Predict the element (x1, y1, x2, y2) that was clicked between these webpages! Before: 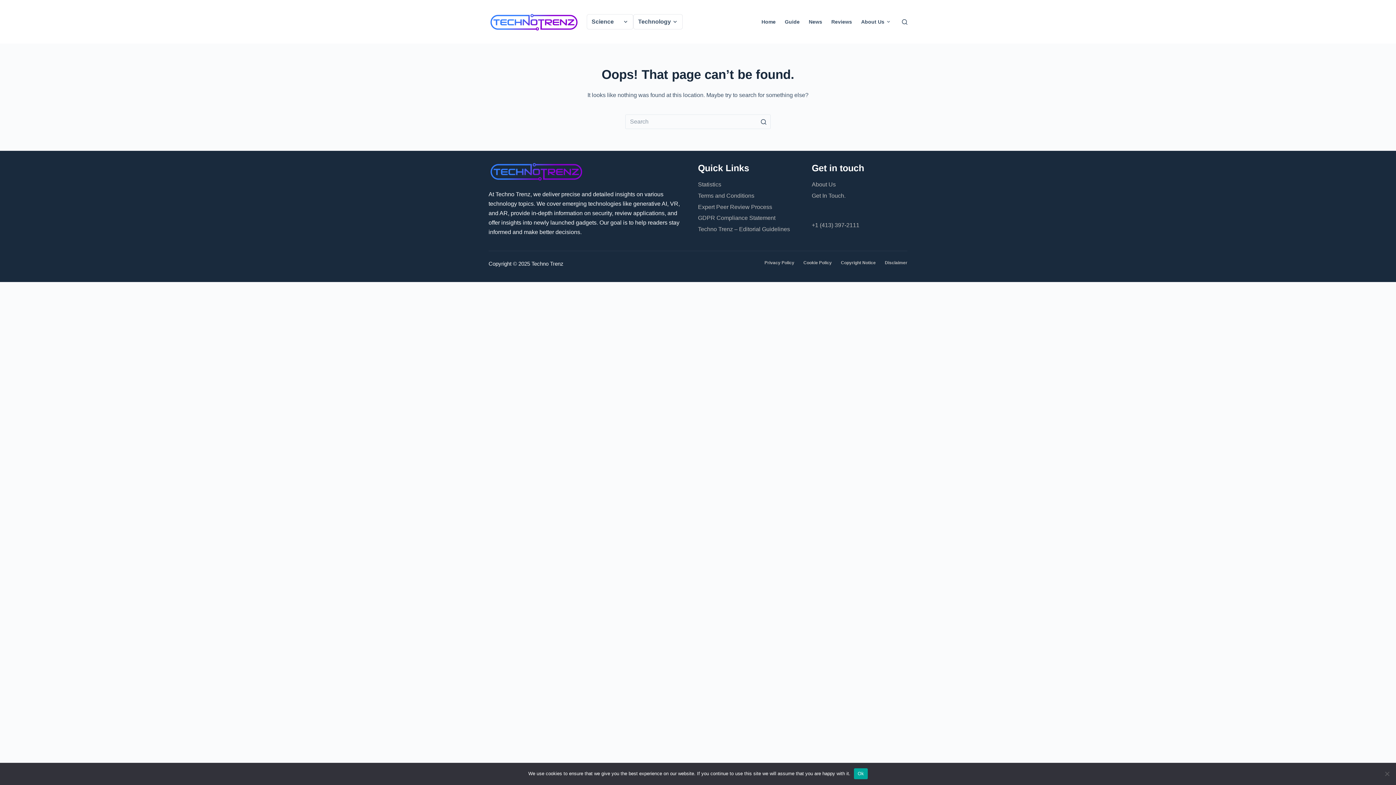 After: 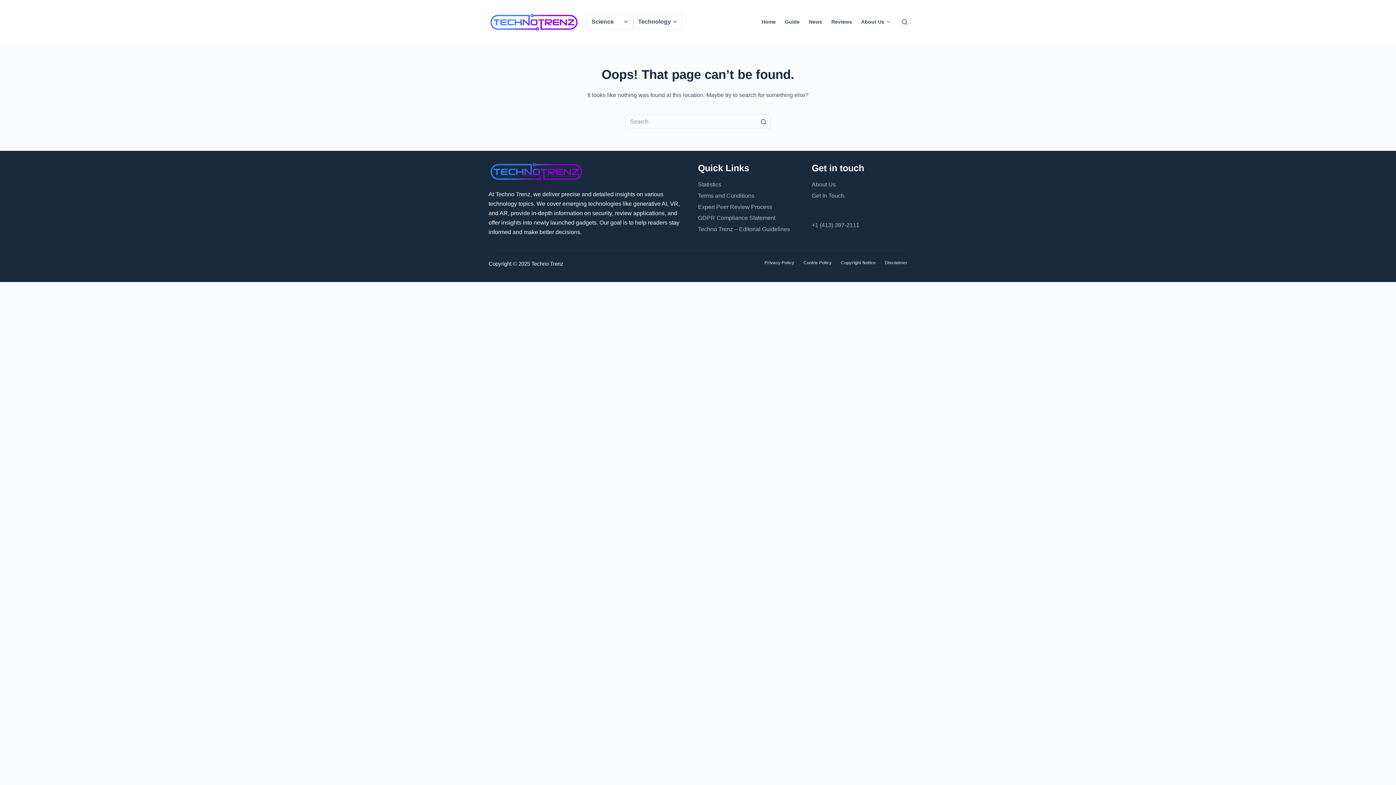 Action: label: Ok bbox: (854, 768, 867, 779)